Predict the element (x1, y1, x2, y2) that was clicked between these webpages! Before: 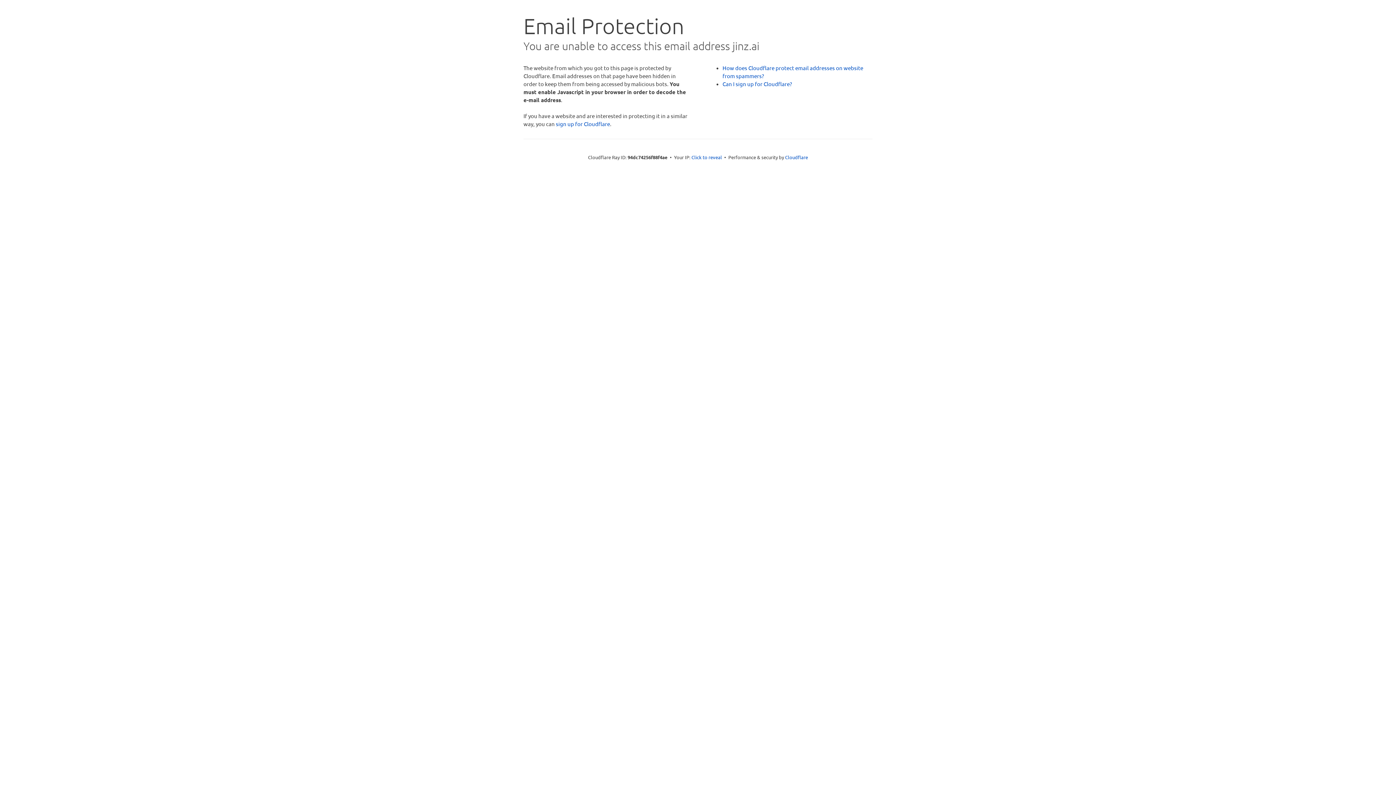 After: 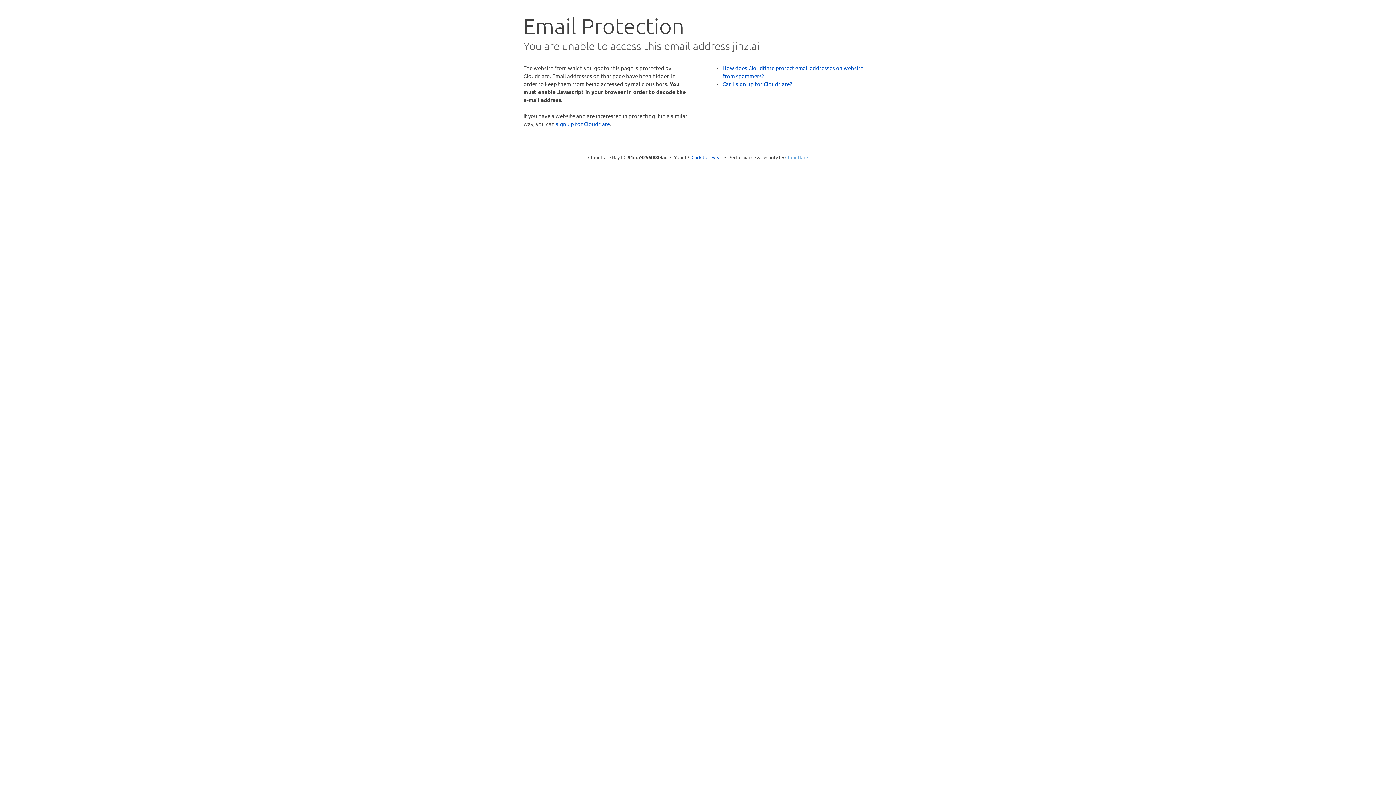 Action: label: Cloudflare bbox: (785, 154, 808, 160)